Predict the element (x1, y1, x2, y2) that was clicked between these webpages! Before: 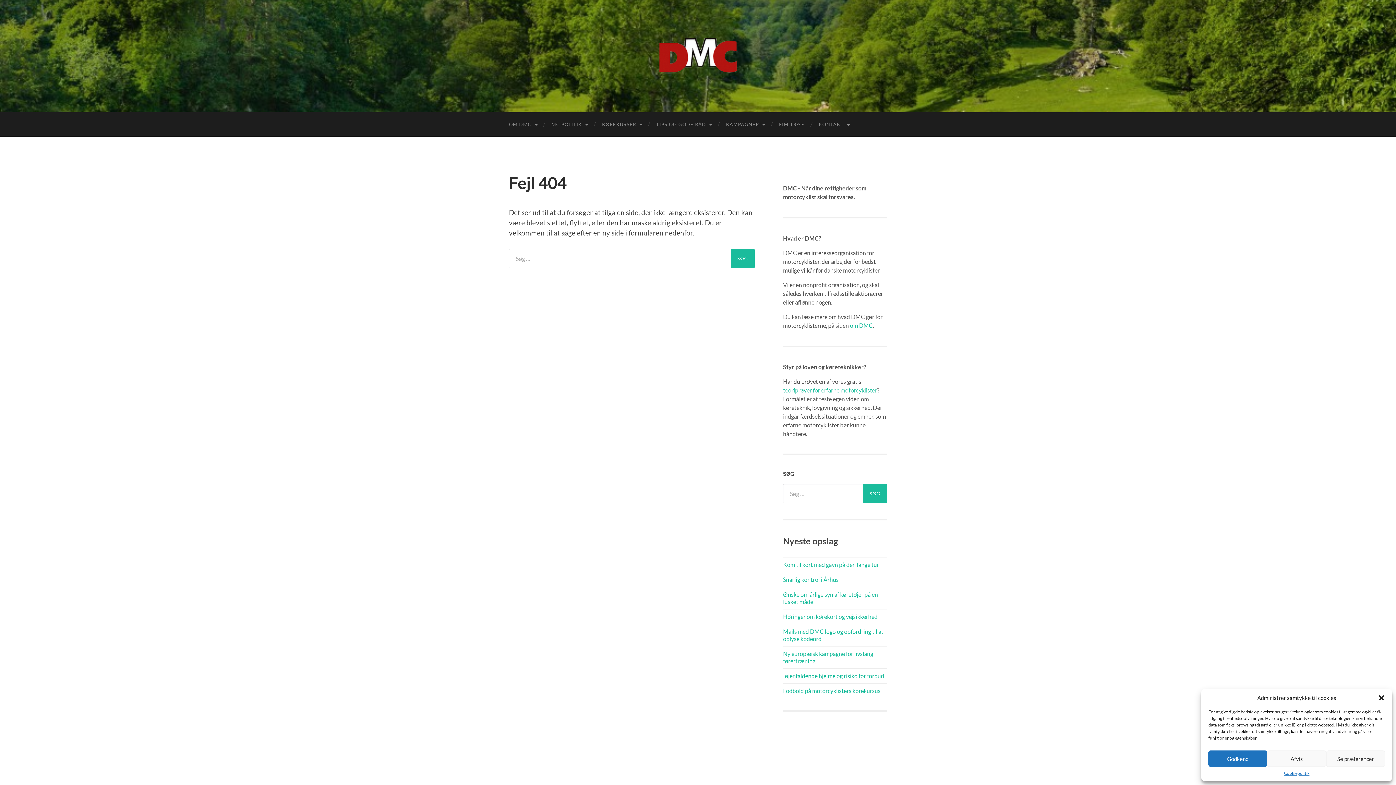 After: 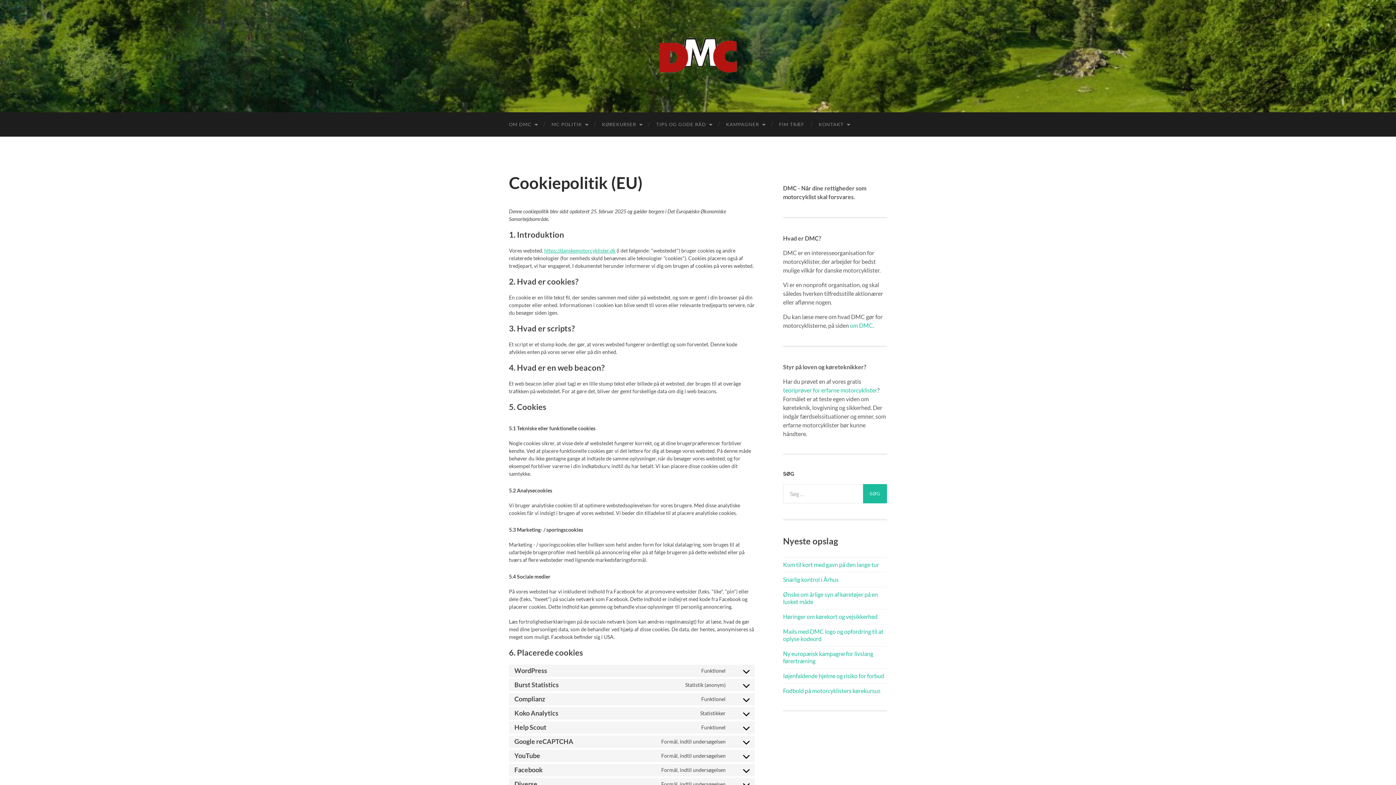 Action: bbox: (1284, 770, 1309, 776) label: Cookiepolitik